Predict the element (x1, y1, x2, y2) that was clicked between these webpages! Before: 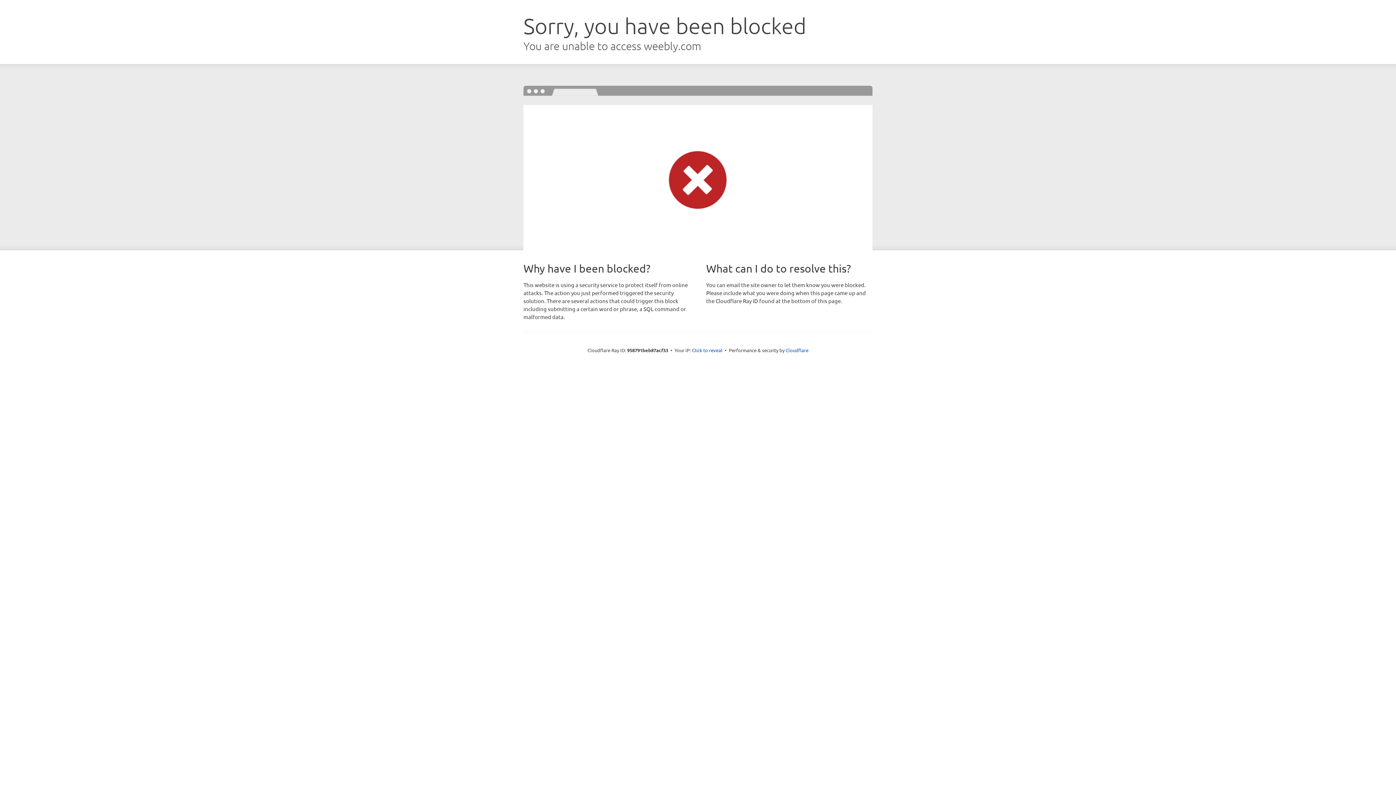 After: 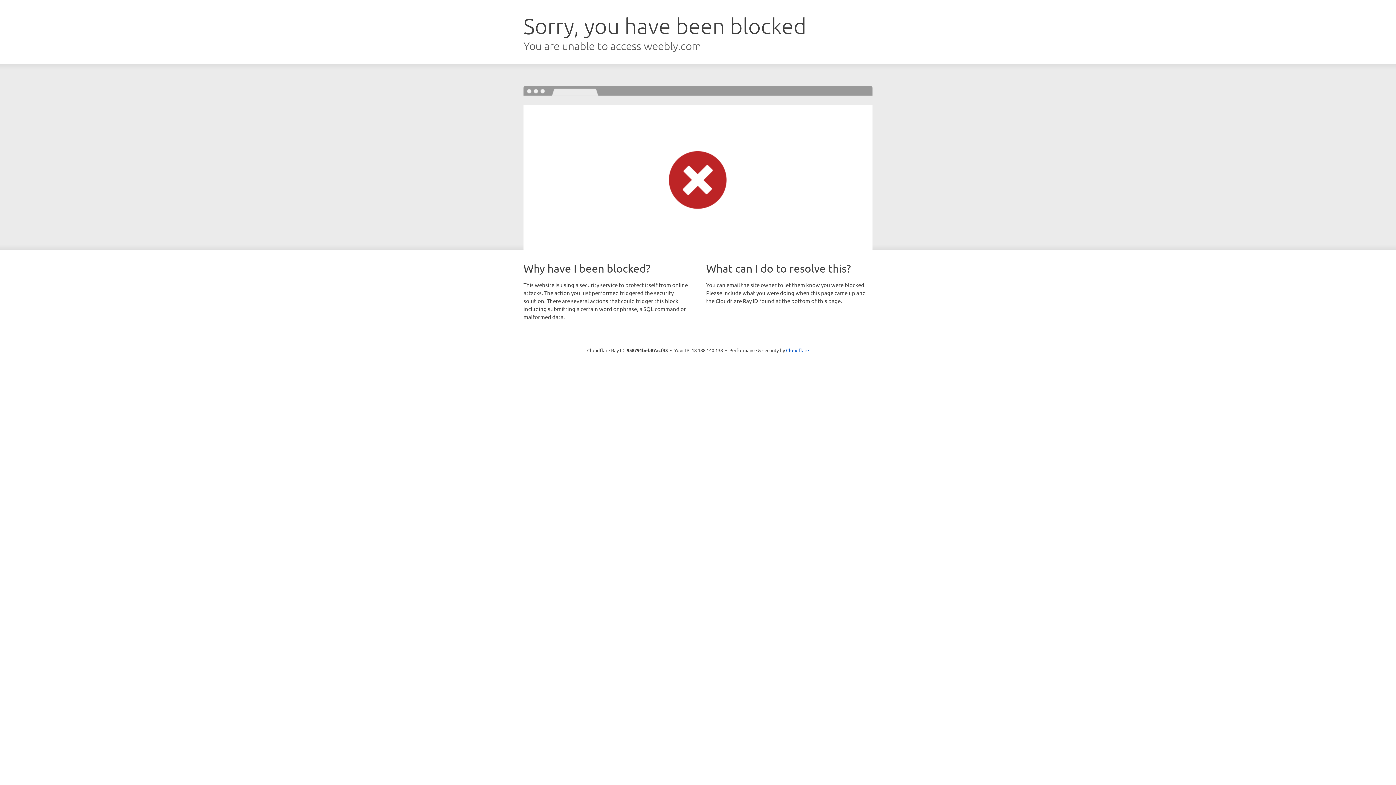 Action: label: Click to reveal bbox: (692, 346, 722, 353)